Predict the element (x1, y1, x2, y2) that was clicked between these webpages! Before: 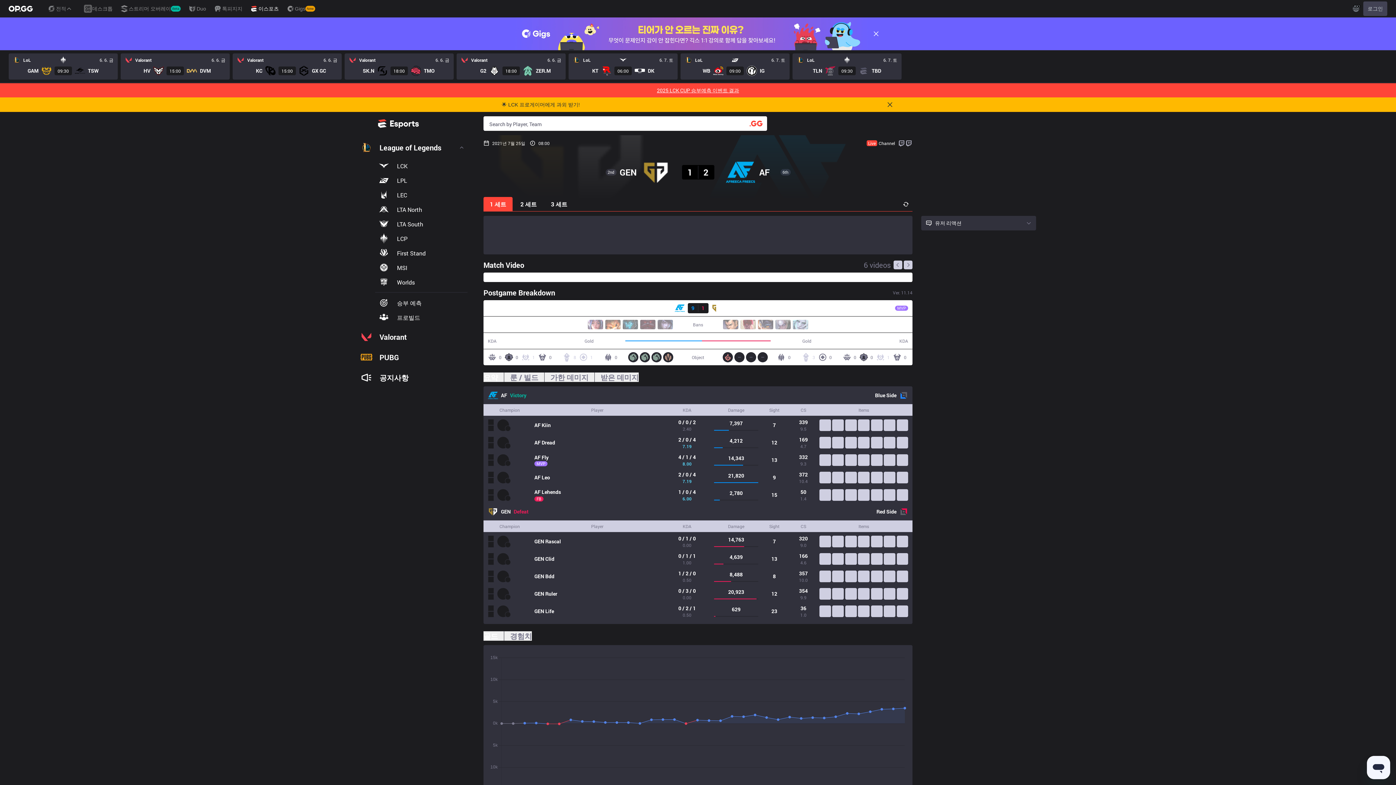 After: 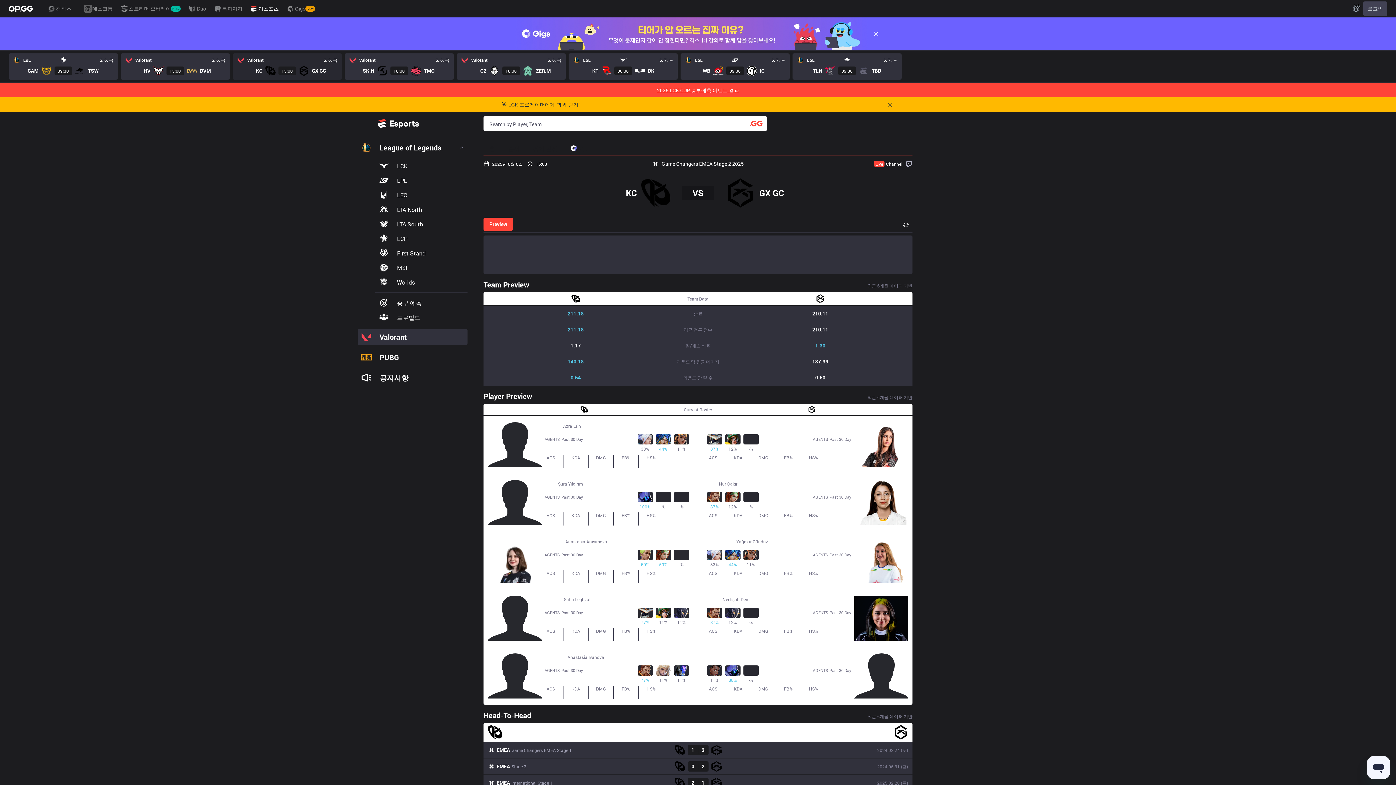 Action: label: Valorant
6. 6. 금
KC
15:00
GX GC bbox: (232, 53, 341, 79)